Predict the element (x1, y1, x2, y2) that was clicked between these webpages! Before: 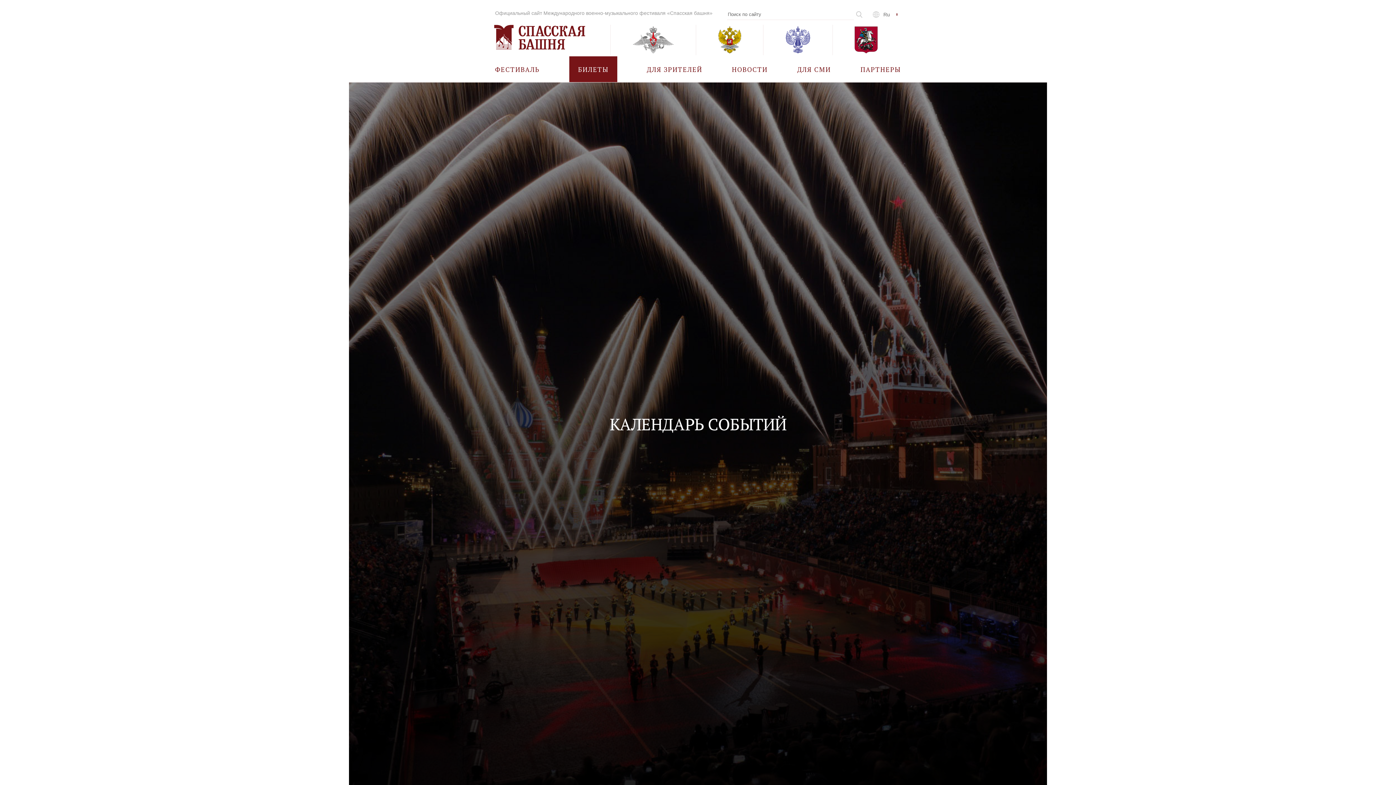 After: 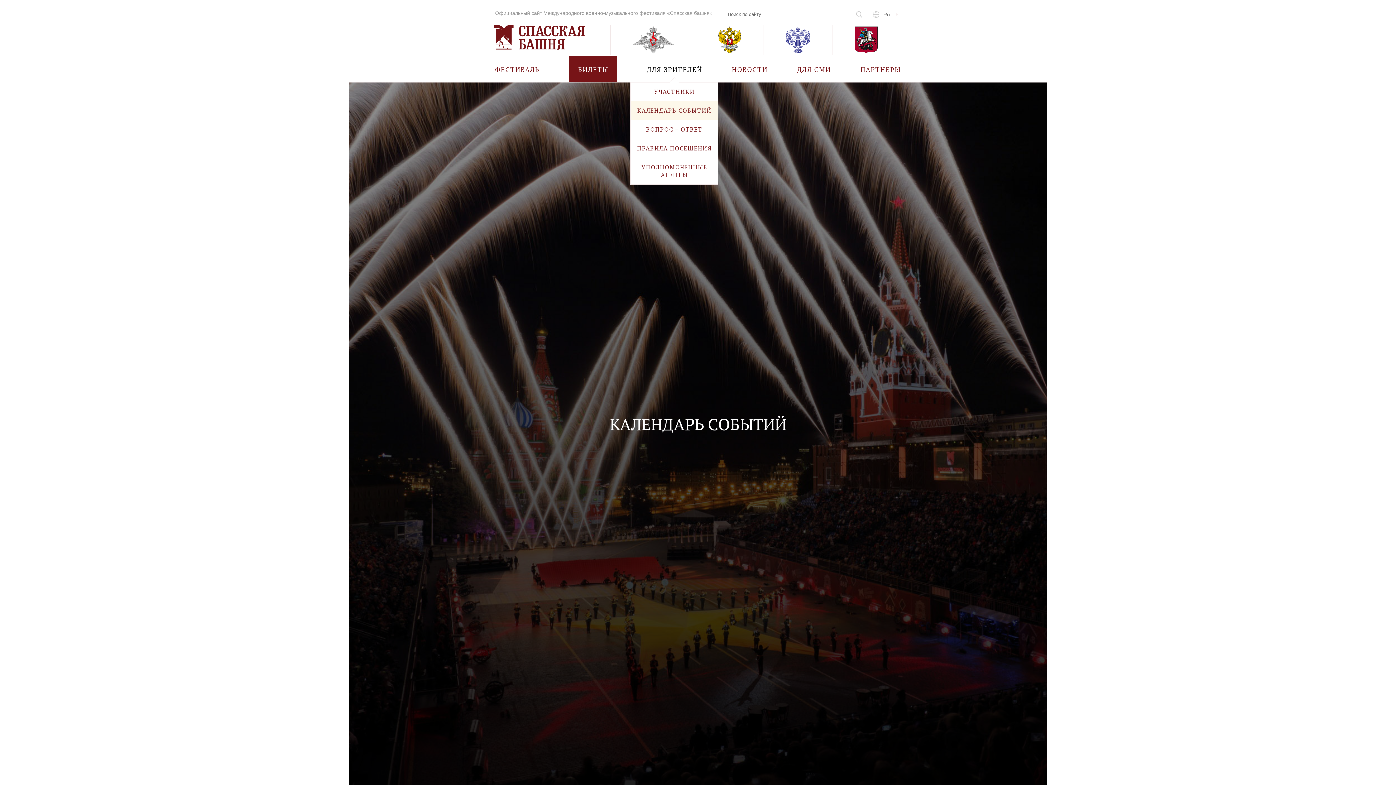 Action: bbox: (647, 56, 702, 82) label: ДЛЯ ЗРИТЕЛЕЙ